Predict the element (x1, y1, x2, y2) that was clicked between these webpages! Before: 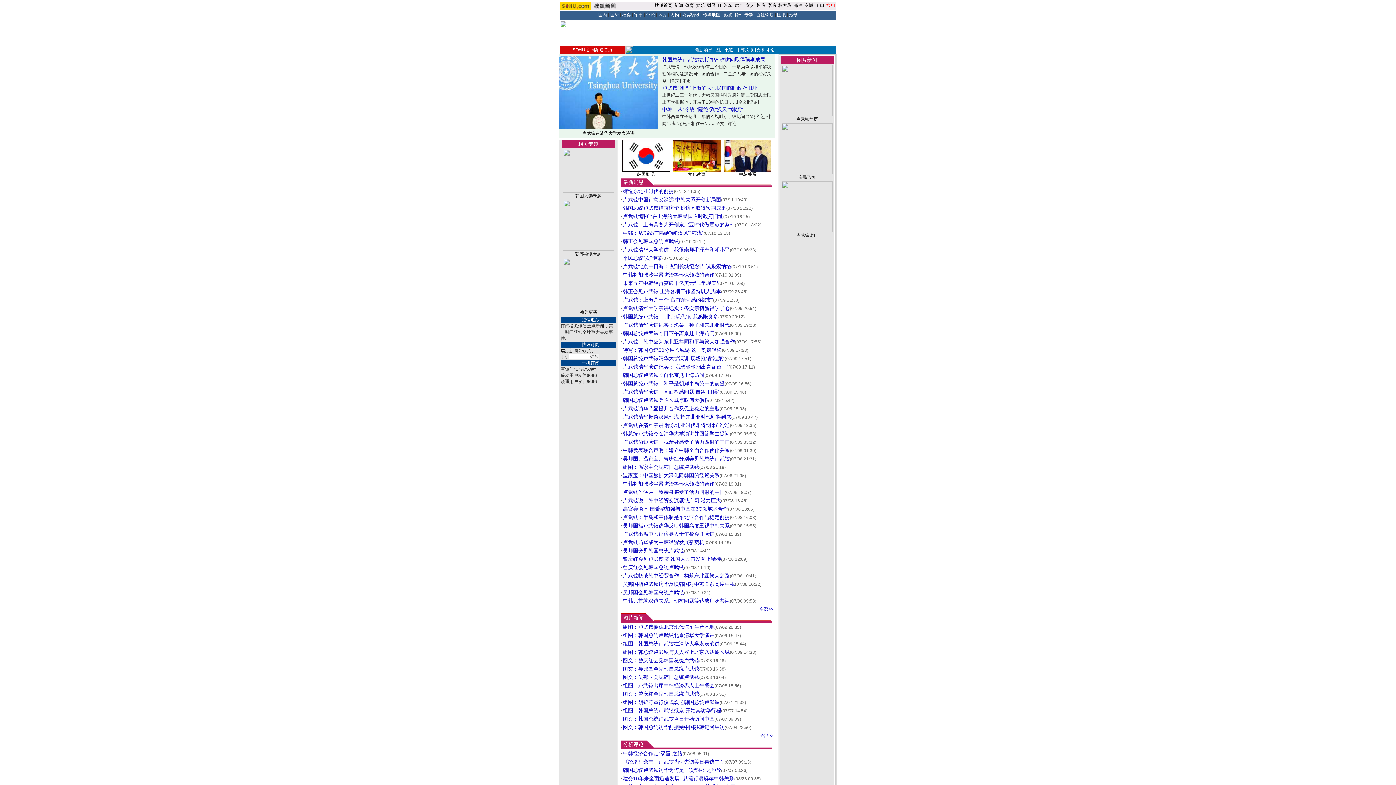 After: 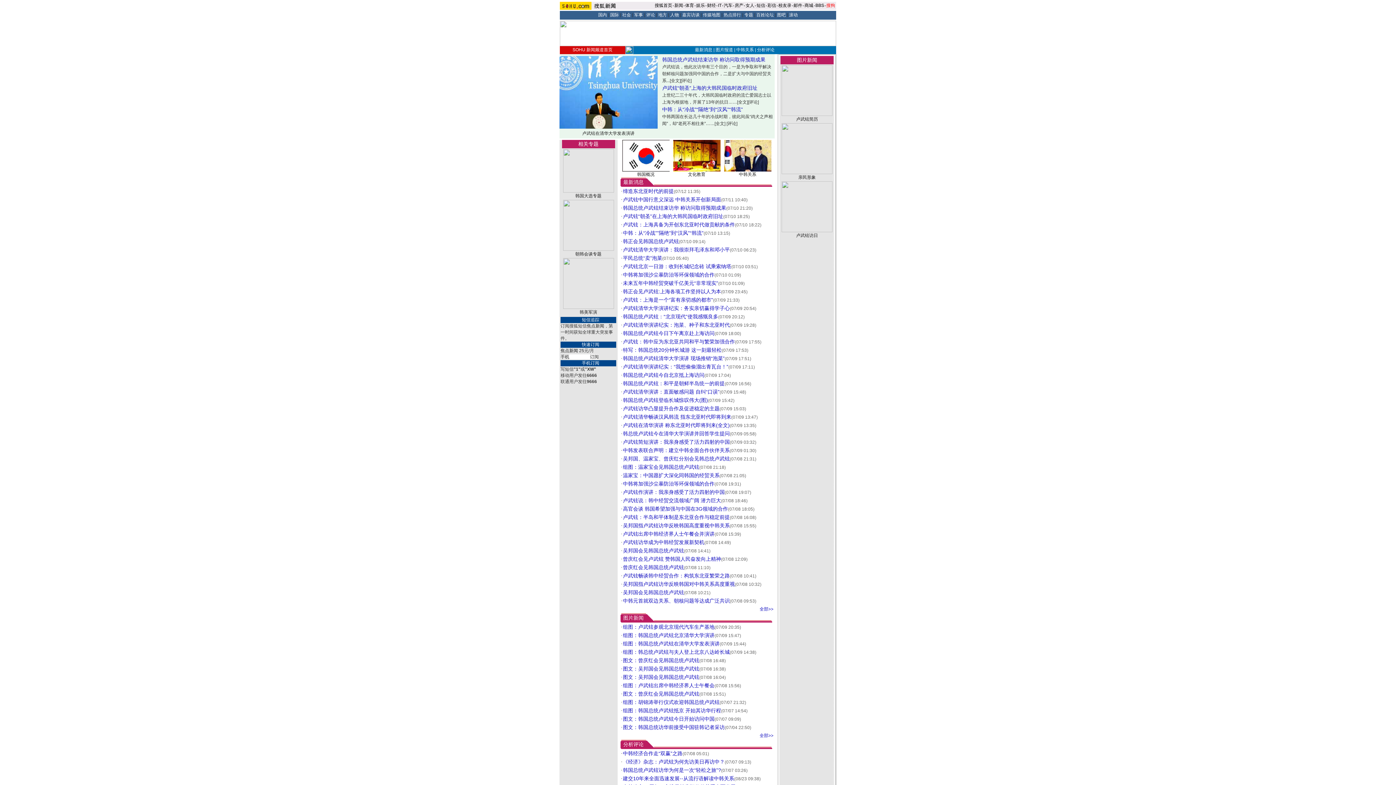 Action: bbox: (563, 246, 614, 252)